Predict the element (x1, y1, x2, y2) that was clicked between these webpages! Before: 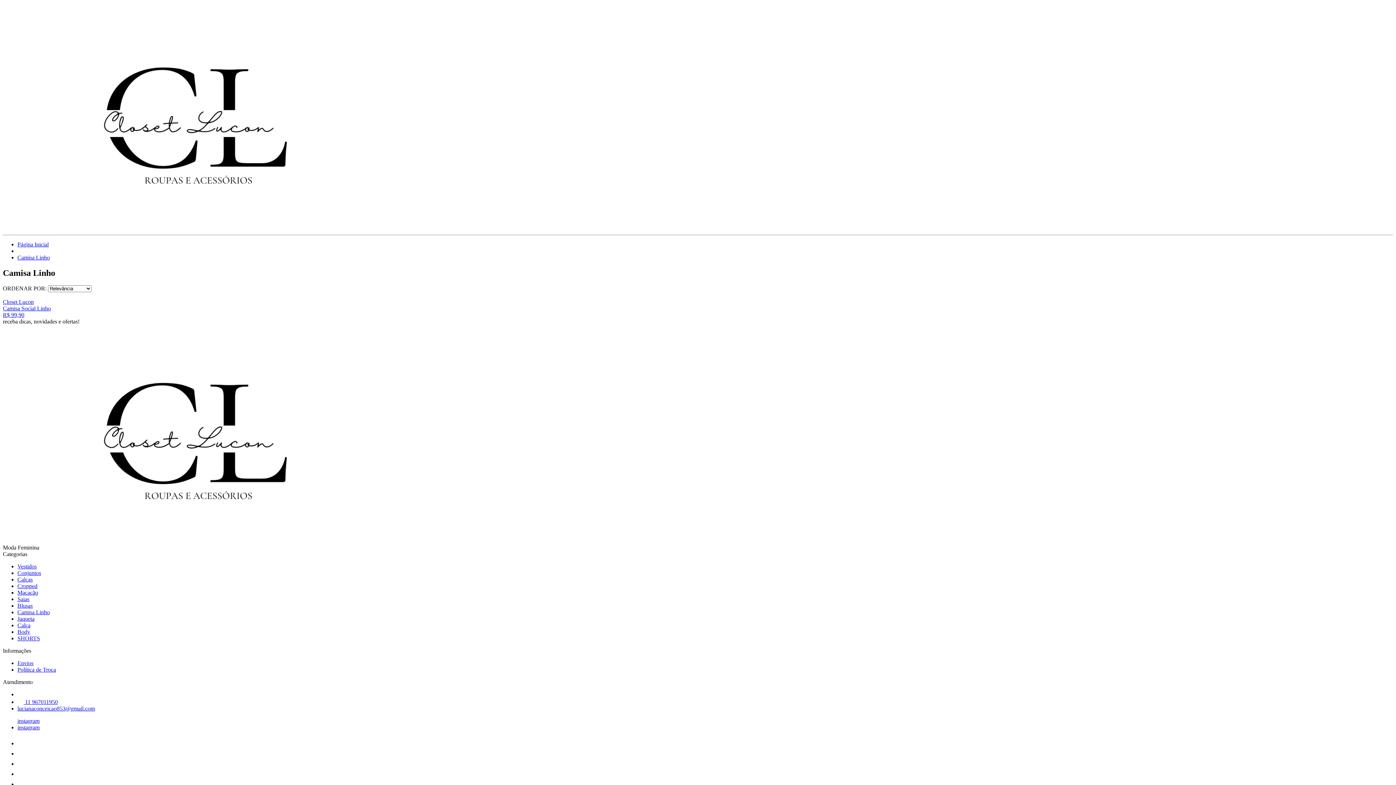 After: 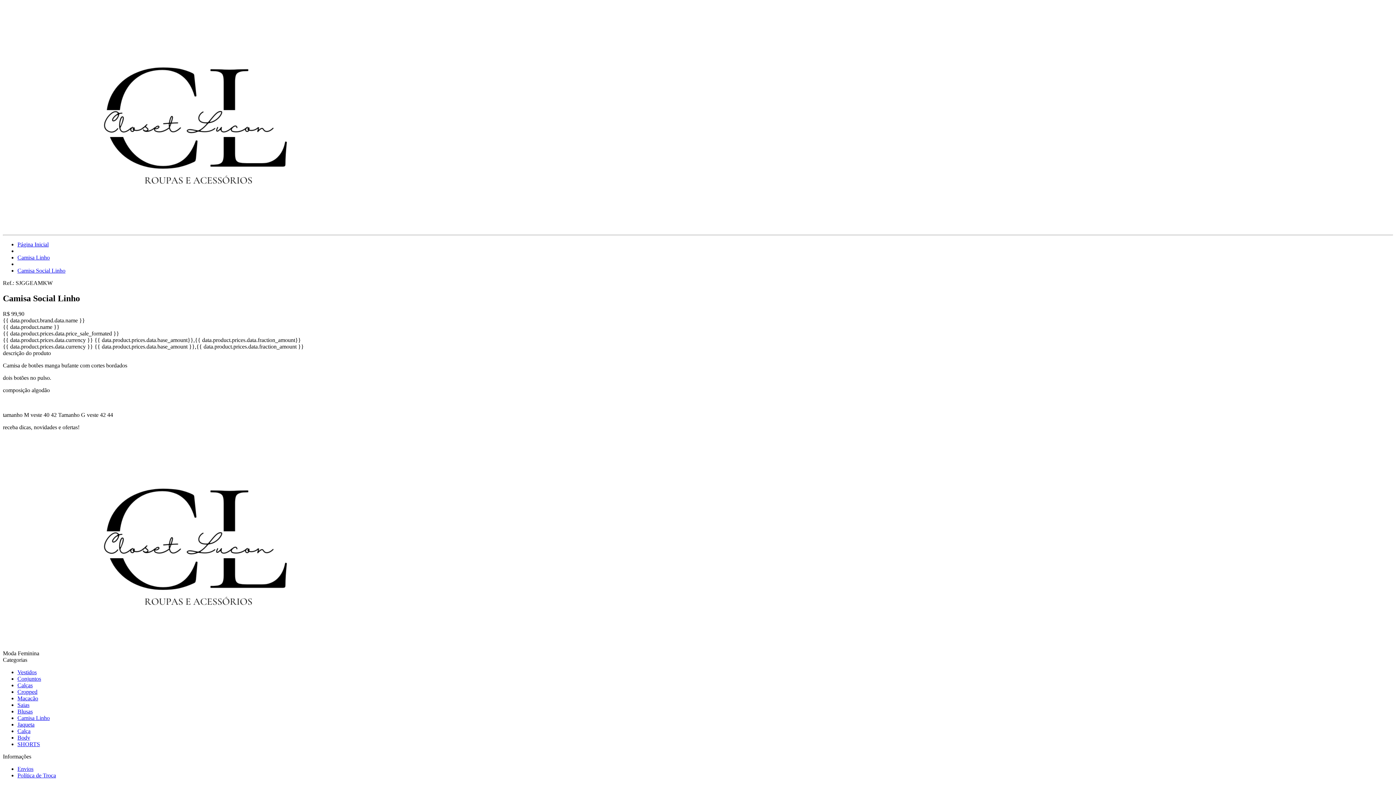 Action: bbox: (2, 292, 1393, 318) label: Closet Lucon
Camisa Social Linho
R$ 99,90